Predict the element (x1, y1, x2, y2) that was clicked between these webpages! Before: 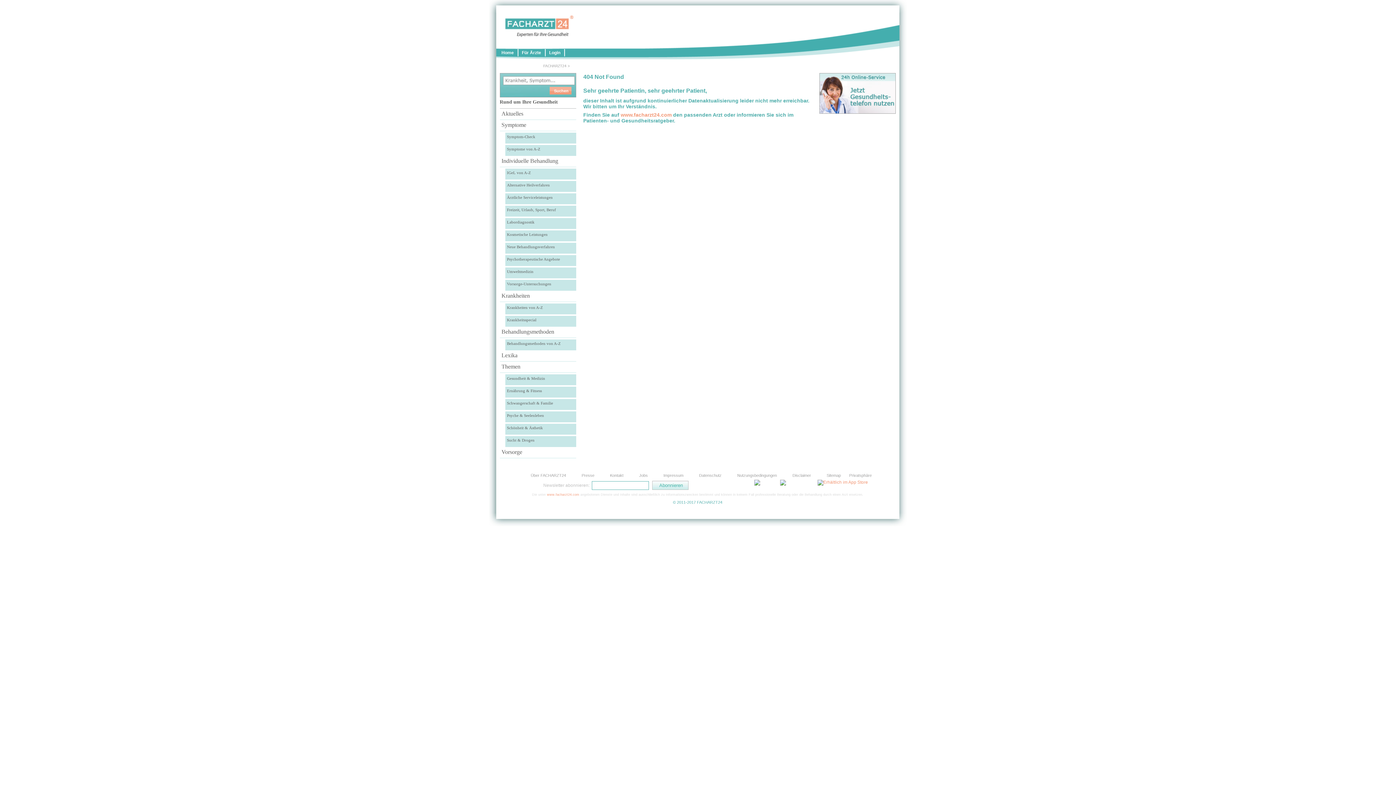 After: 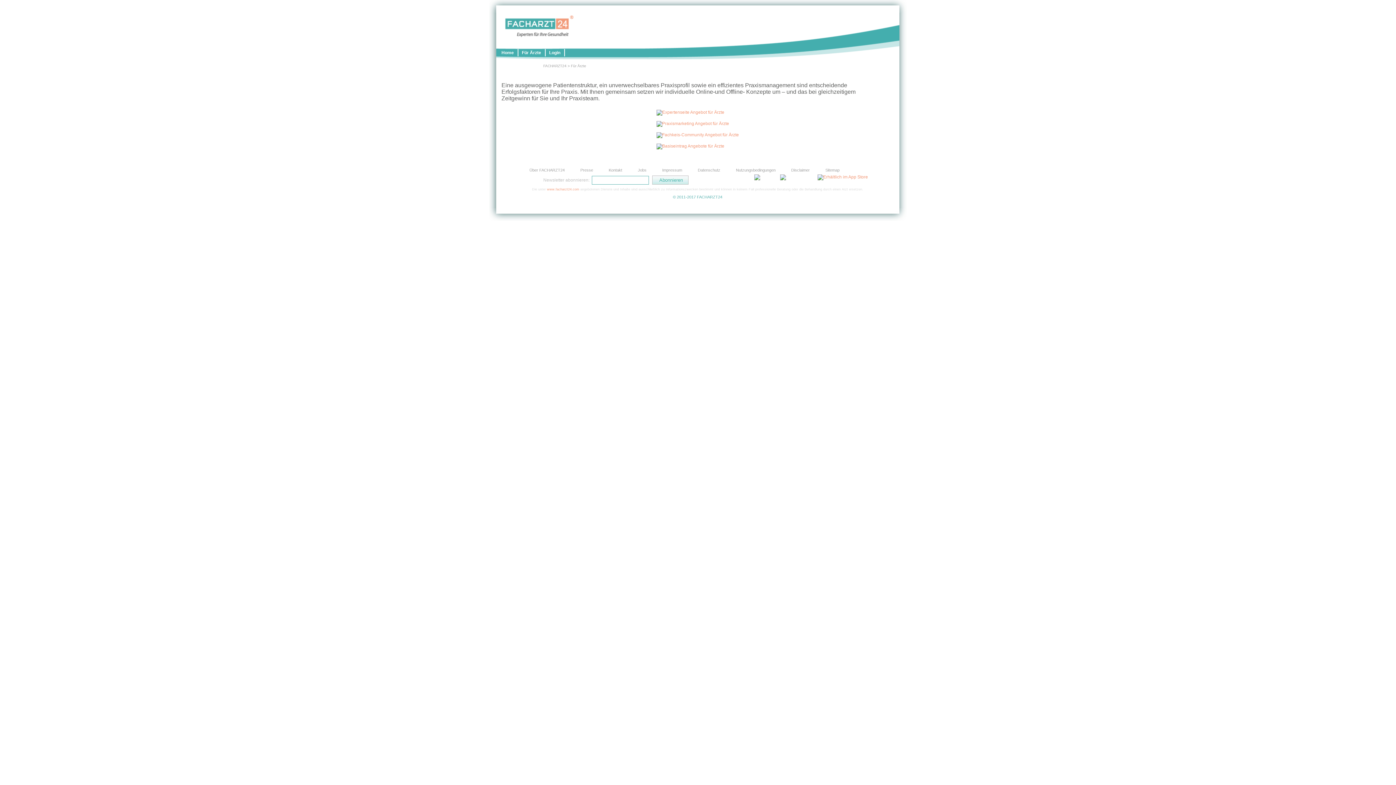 Action: bbox: (522, 50, 541, 55) label: Für Ärzte